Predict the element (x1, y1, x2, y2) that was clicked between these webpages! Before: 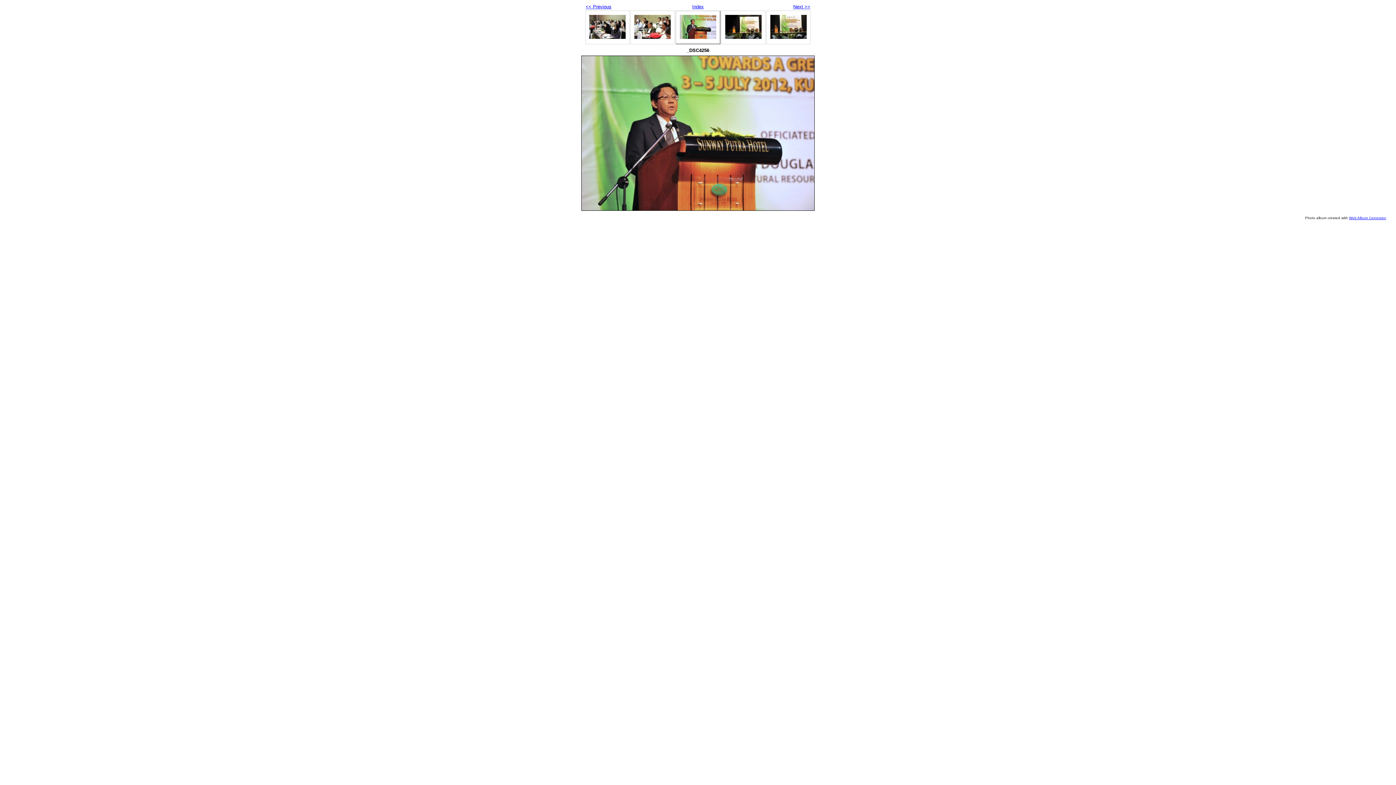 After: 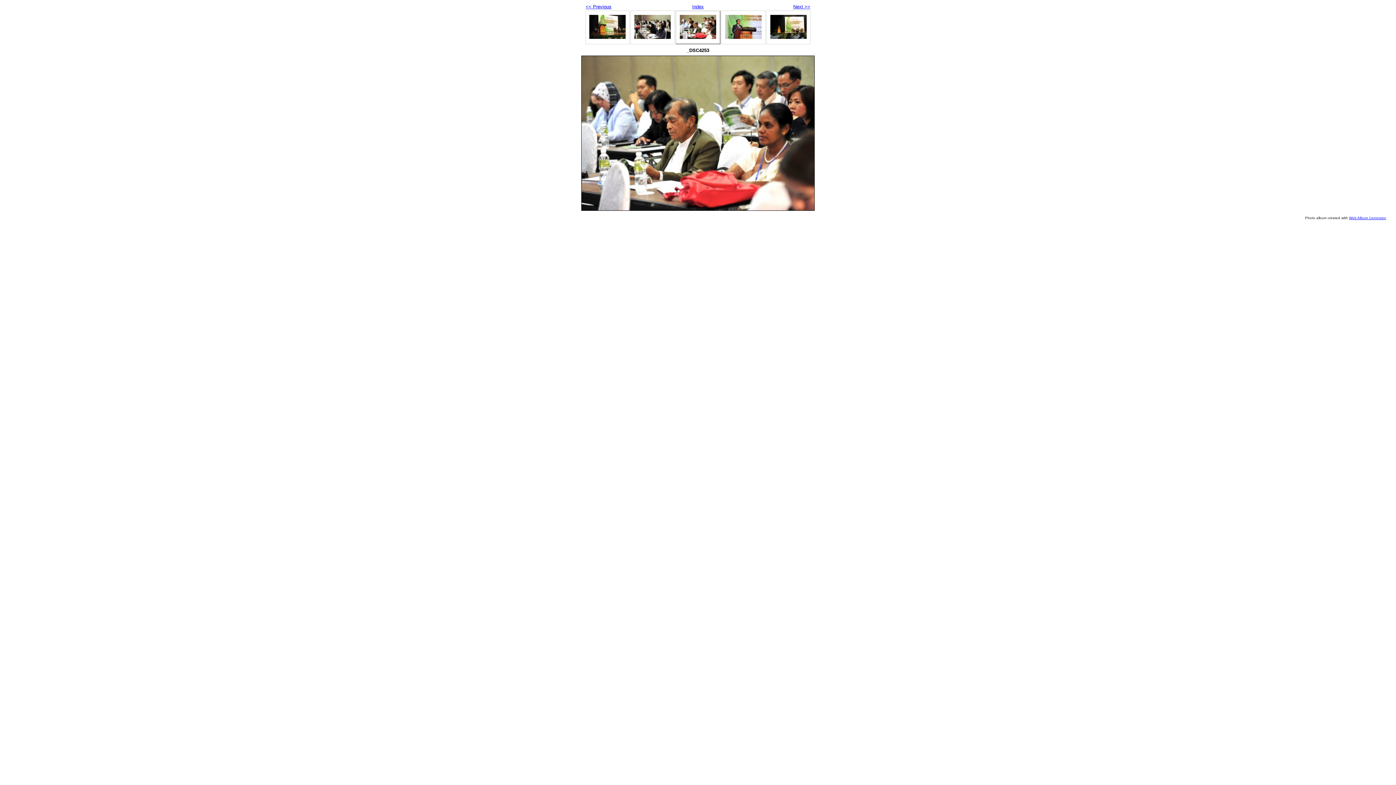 Action: bbox: (585, 4, 611, 9) label: << Previous